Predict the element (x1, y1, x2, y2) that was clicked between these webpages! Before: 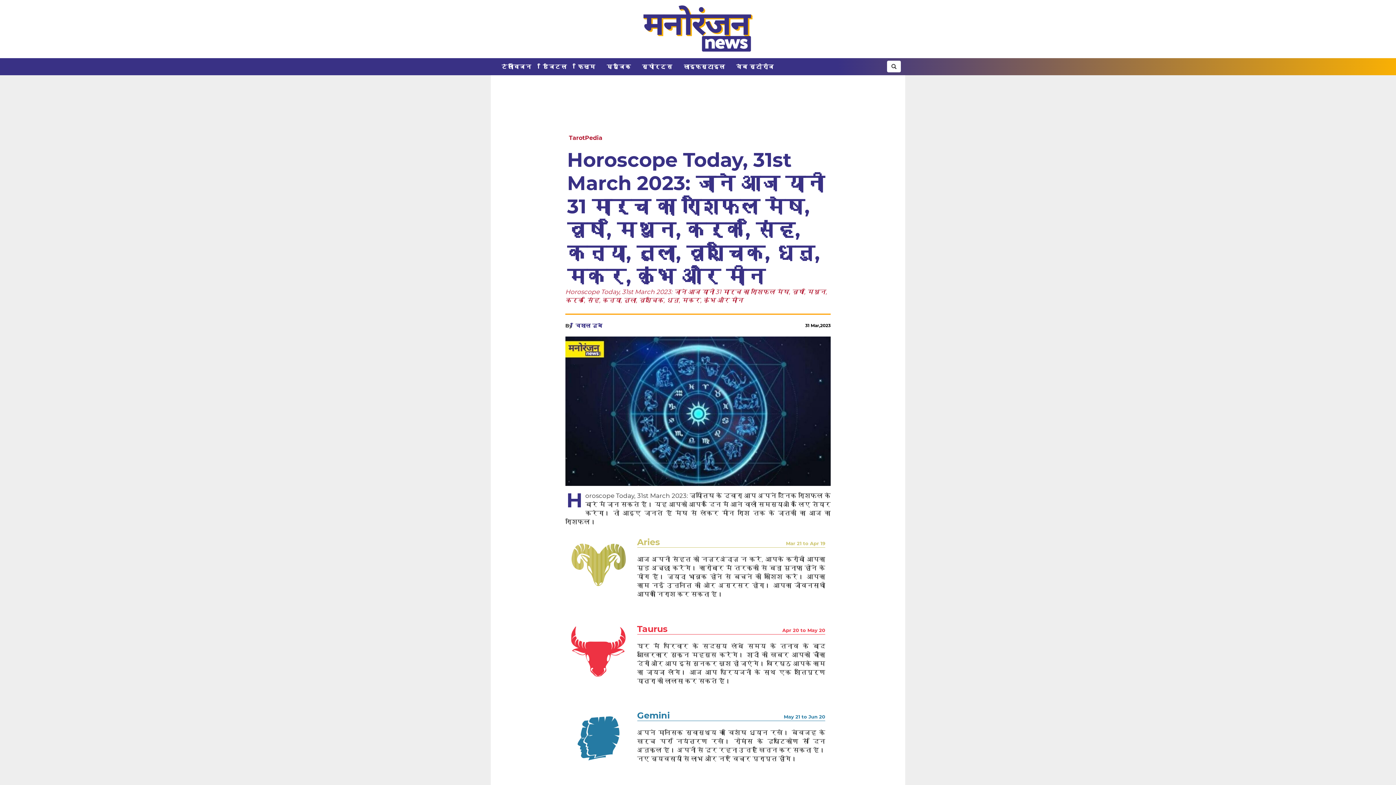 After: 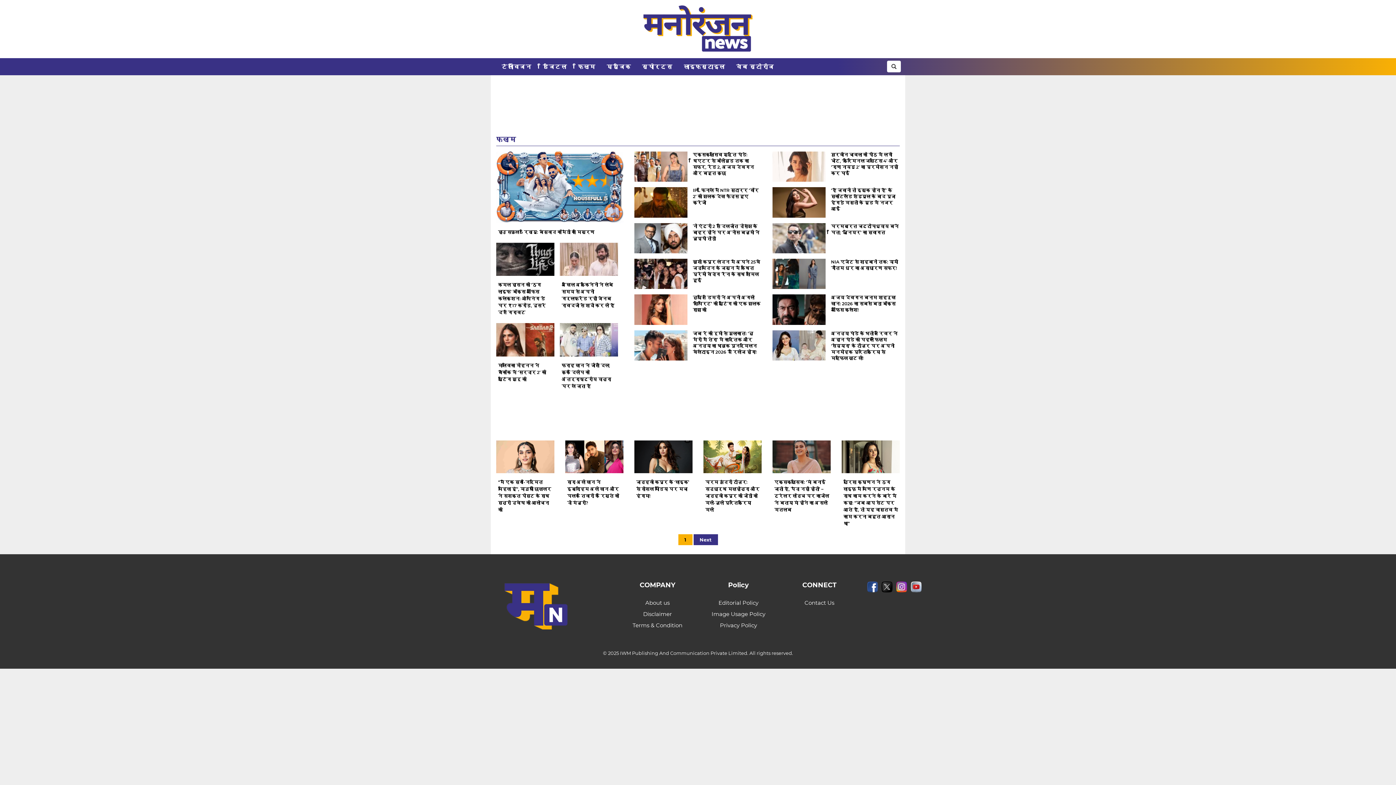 Action: bbox: (572, 58, 601, 75) label: फिल्म